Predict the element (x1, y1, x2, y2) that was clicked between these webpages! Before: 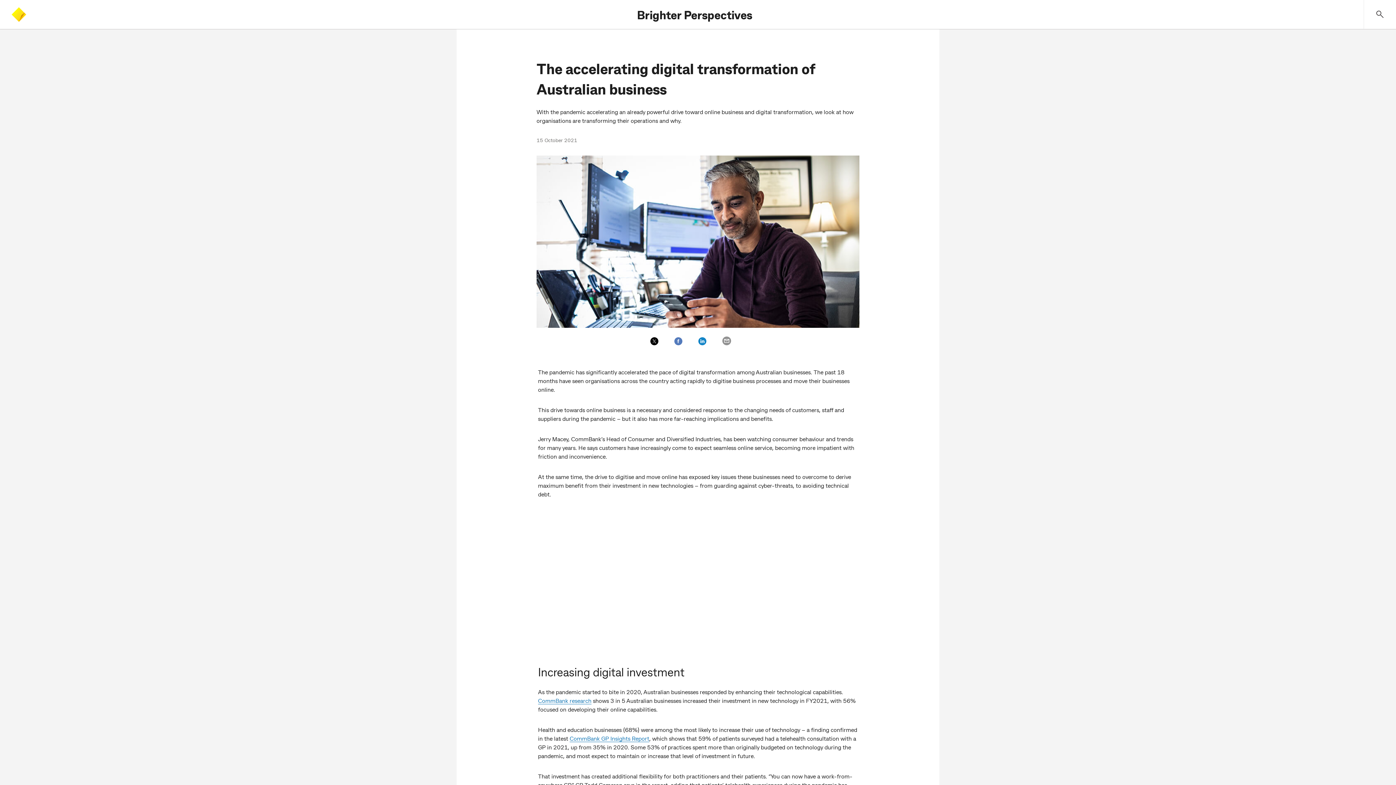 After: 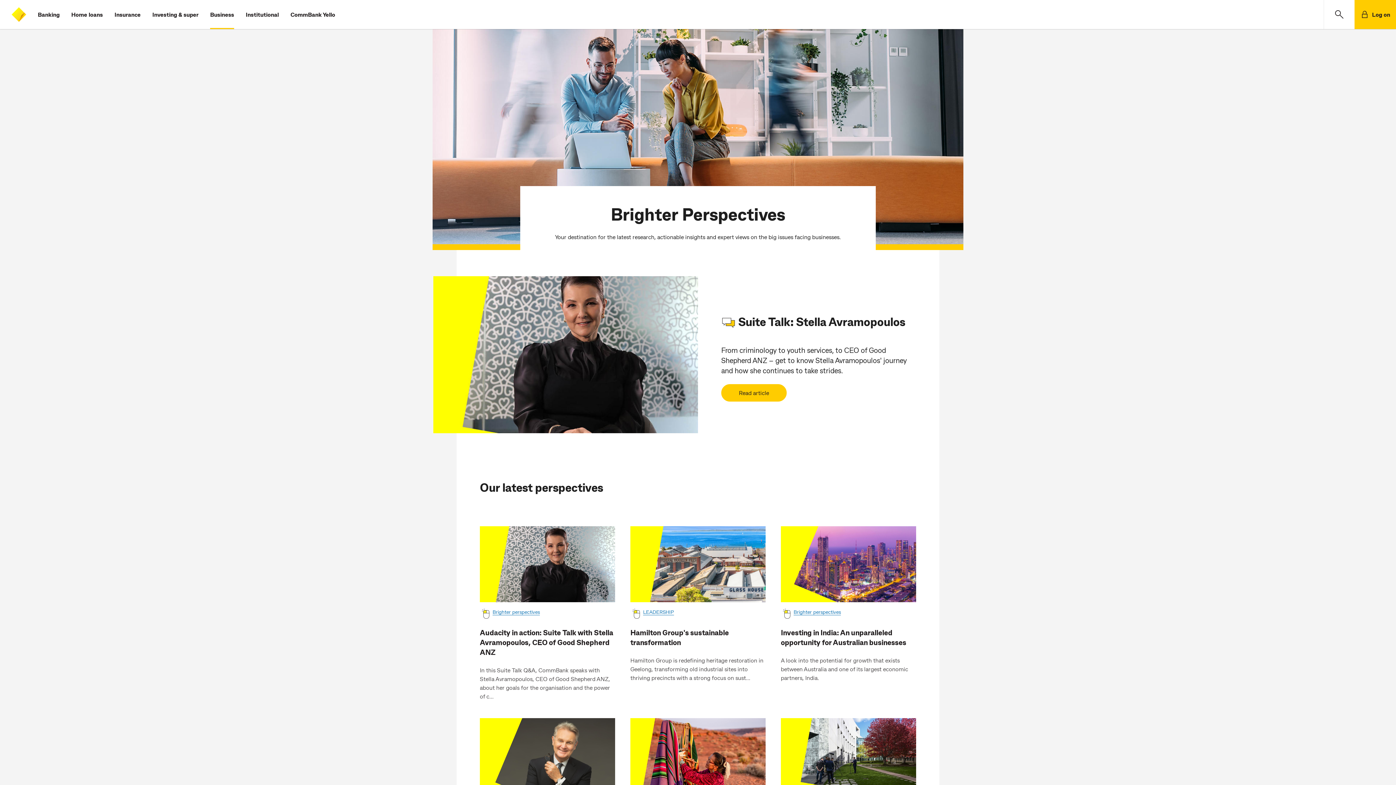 Action: label: Brighter Perspectives bbox: (637, 7, 752, 21)